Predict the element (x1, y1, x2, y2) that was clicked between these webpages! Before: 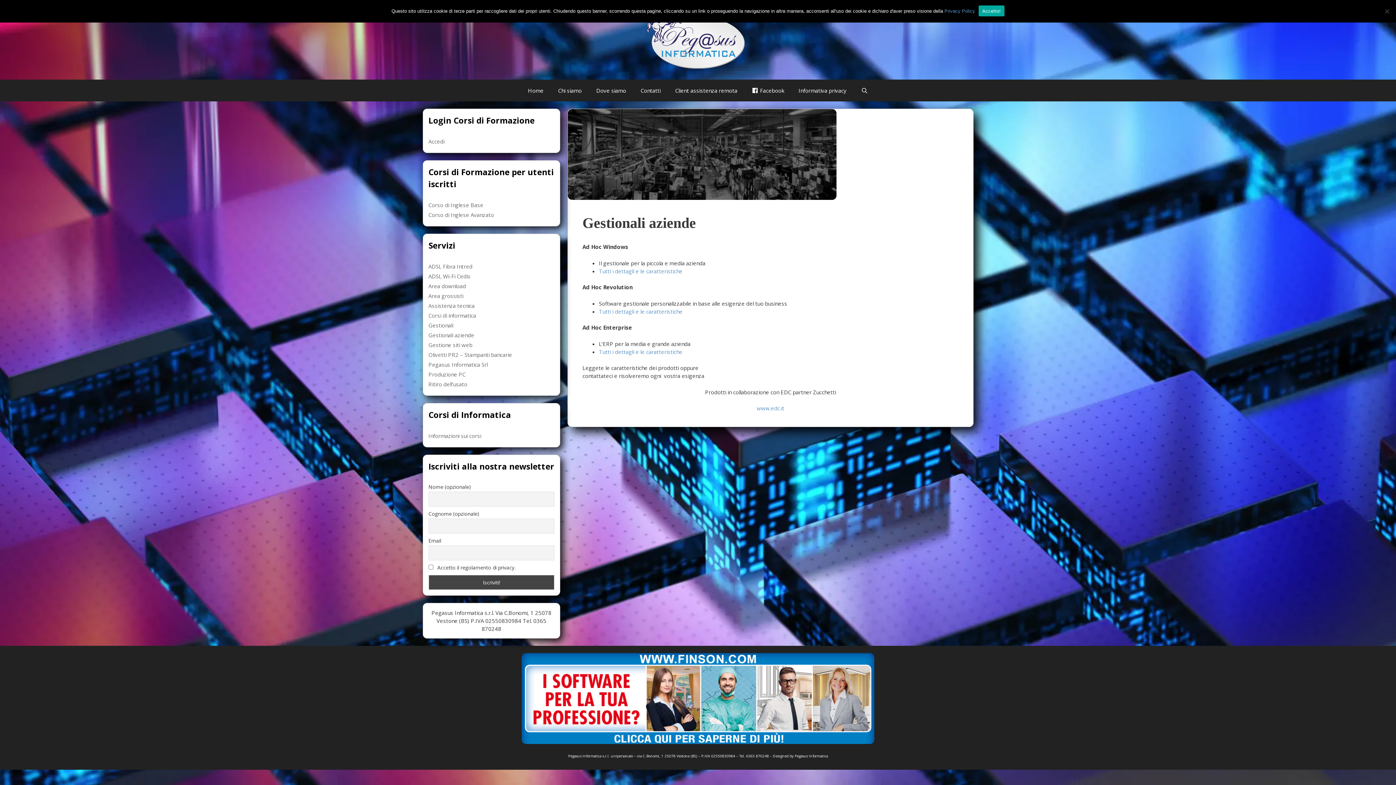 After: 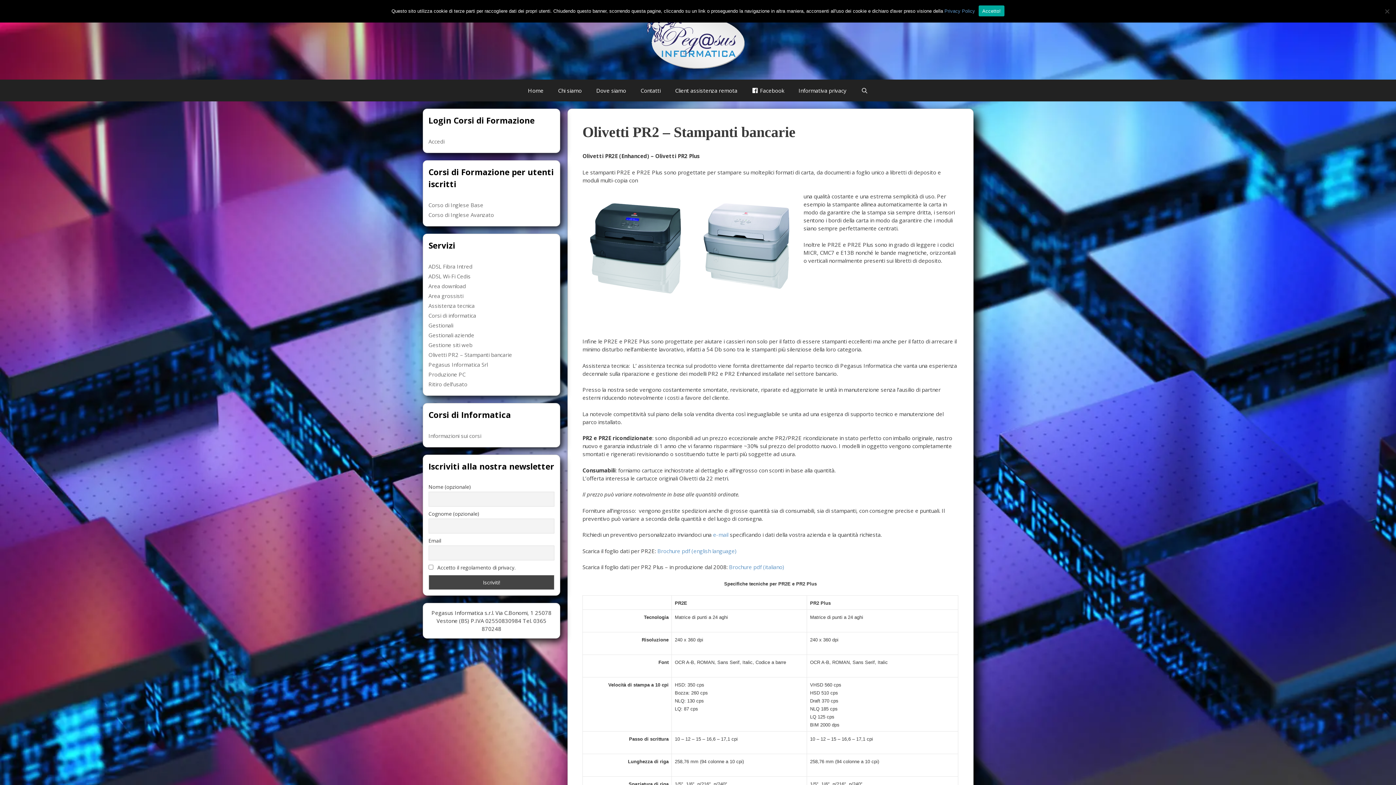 Action: bbox: (428, 351, 512, 358) label: Olivetti PR2 – Stampanti bancarie